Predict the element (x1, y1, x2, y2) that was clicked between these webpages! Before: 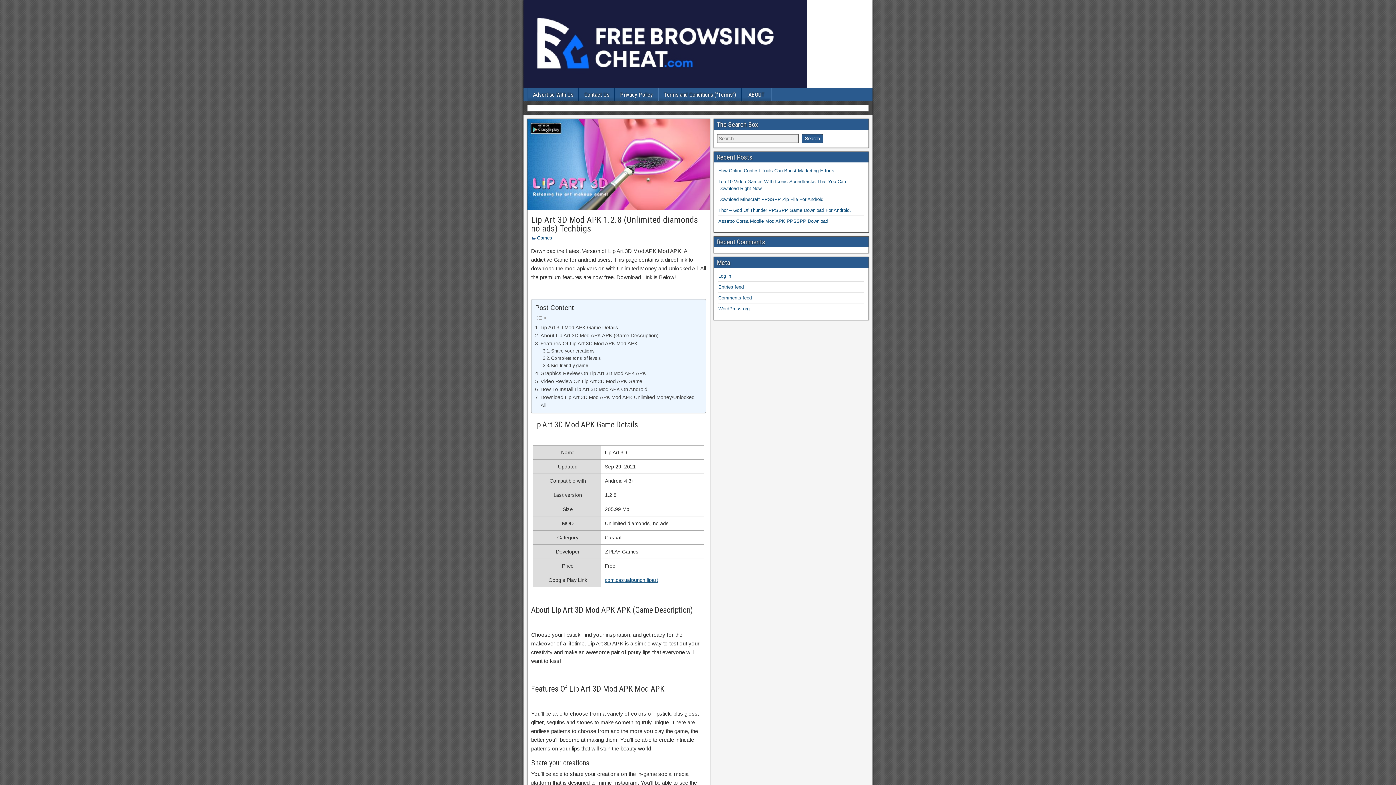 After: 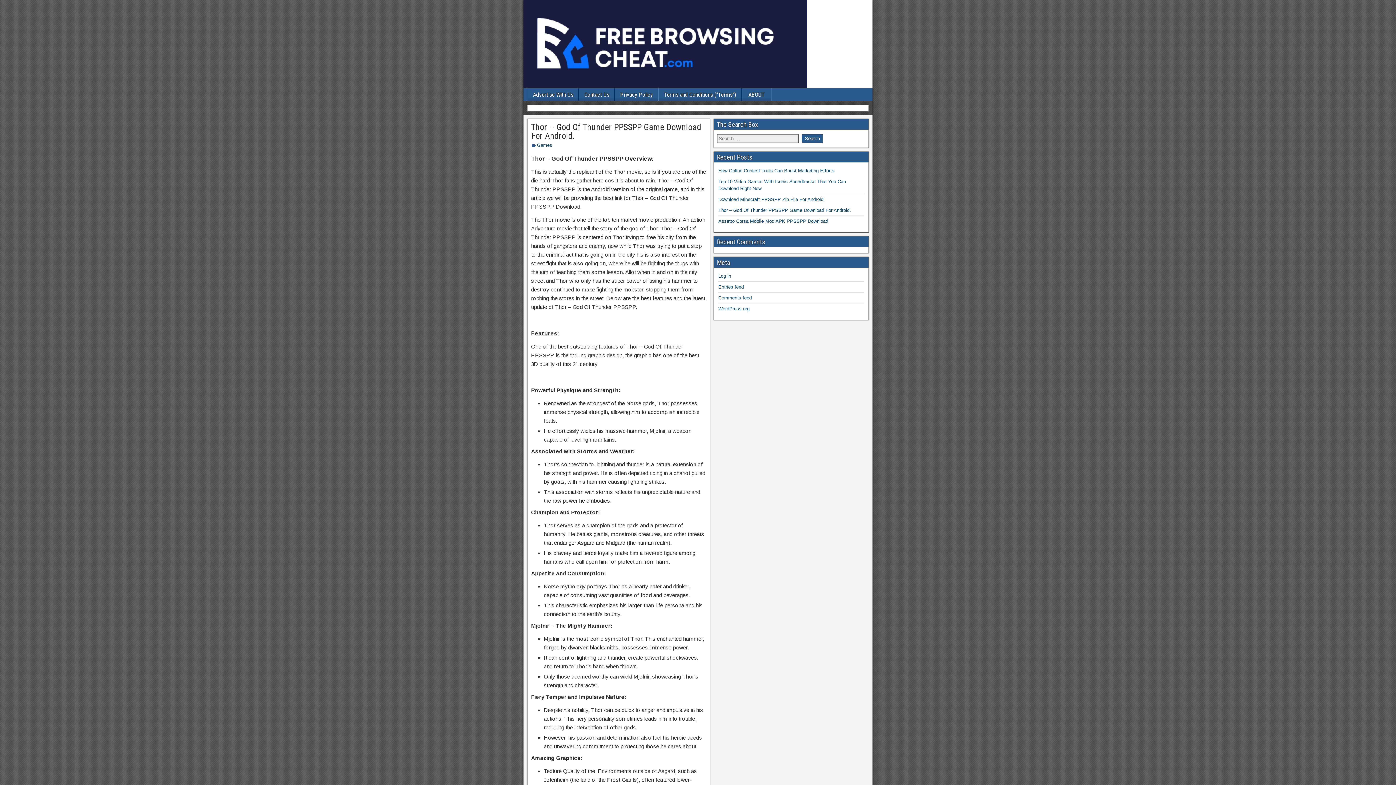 Action: label: Thor – God Of Thunder PPSSPP Game Download For Android. bbox: (718, 207, 851, 213)